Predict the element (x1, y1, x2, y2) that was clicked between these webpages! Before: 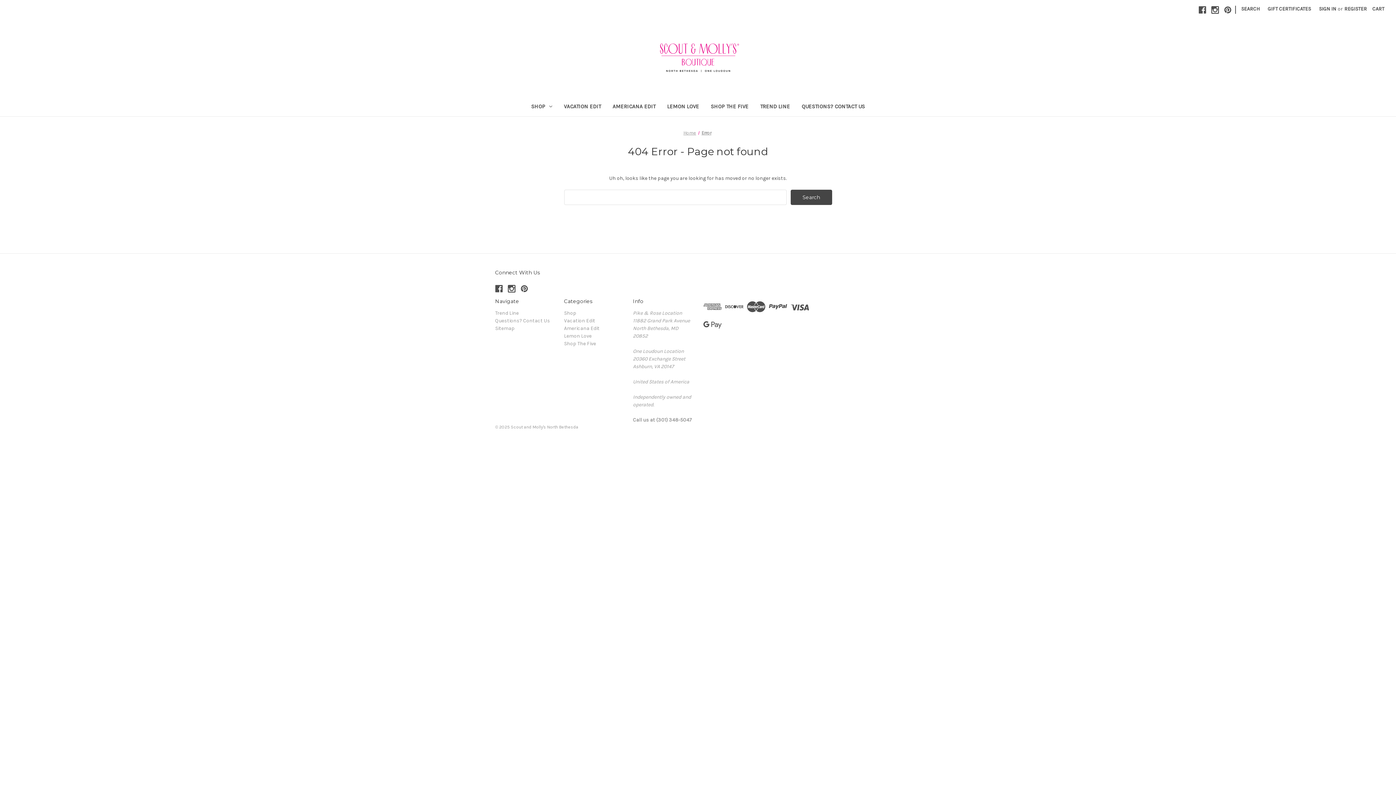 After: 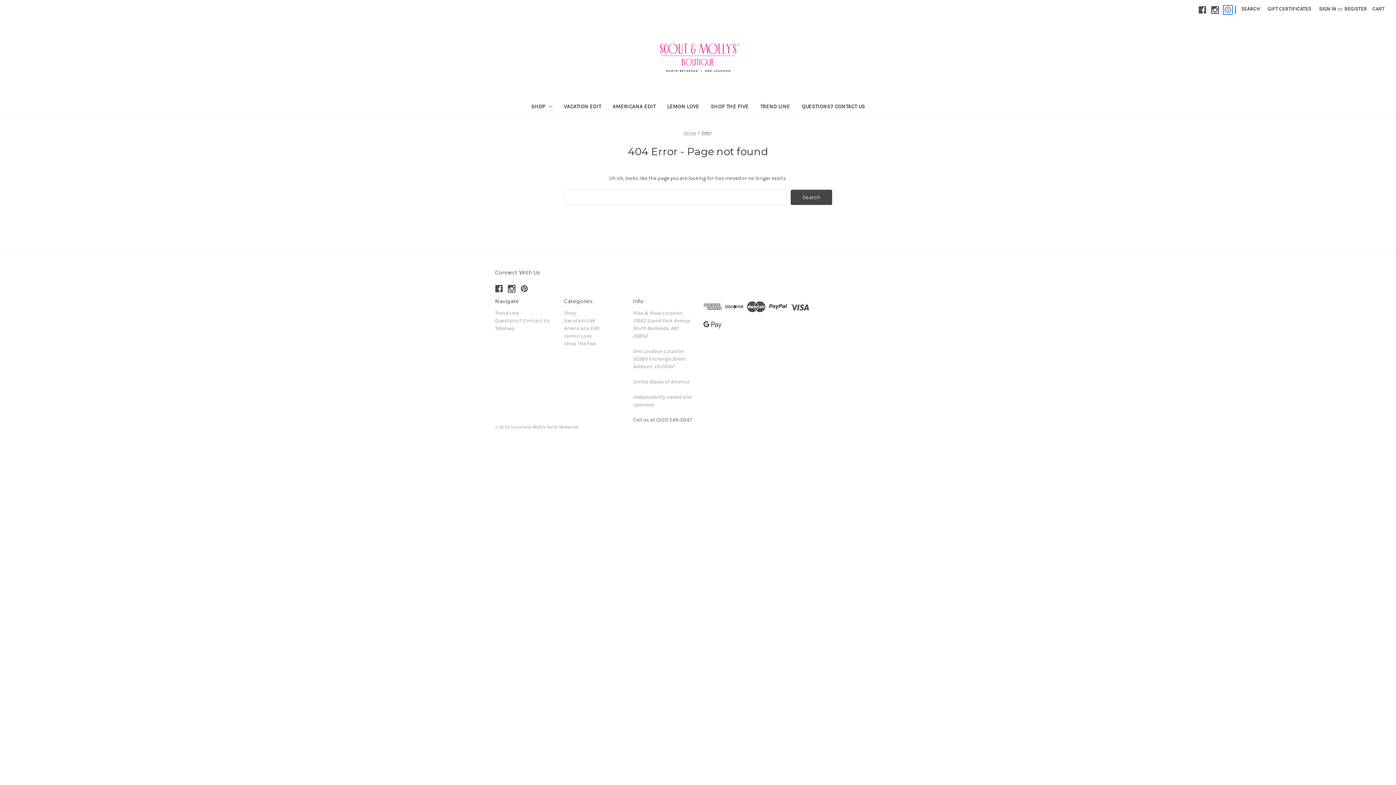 Action: label: Pinterest bbox: (1224, 6, 1232, 13)